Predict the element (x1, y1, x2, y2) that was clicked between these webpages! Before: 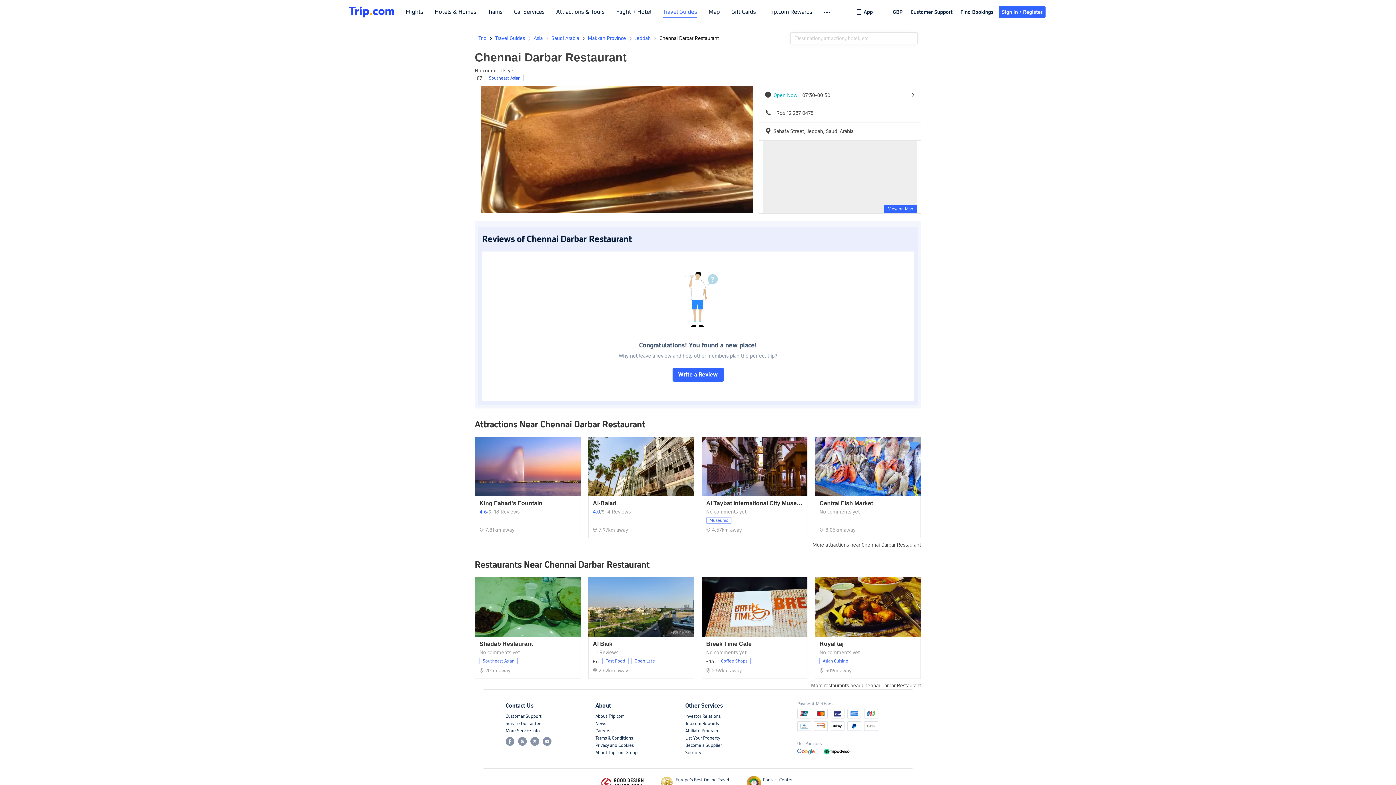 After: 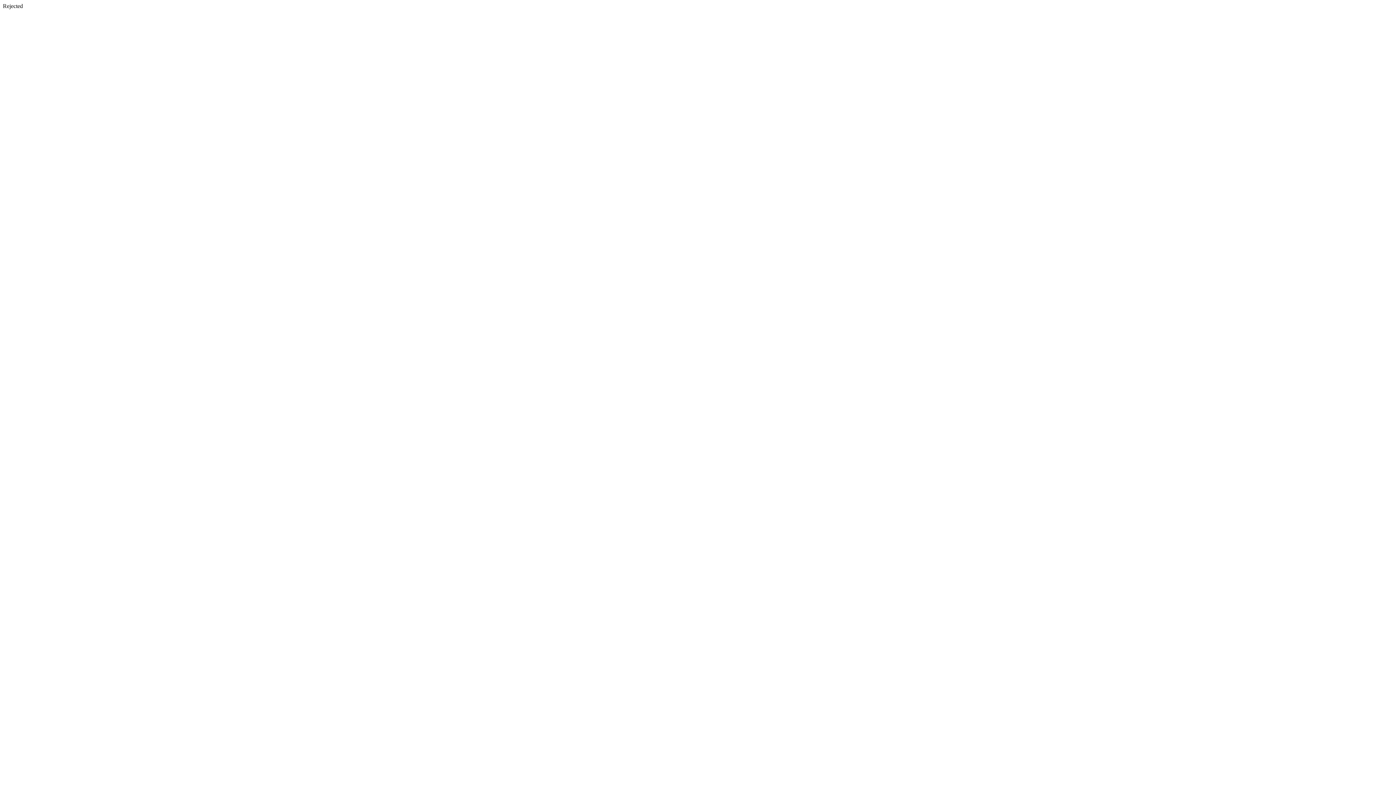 Action: bbox: (593, 500, 689, 506) label: Al-Balad